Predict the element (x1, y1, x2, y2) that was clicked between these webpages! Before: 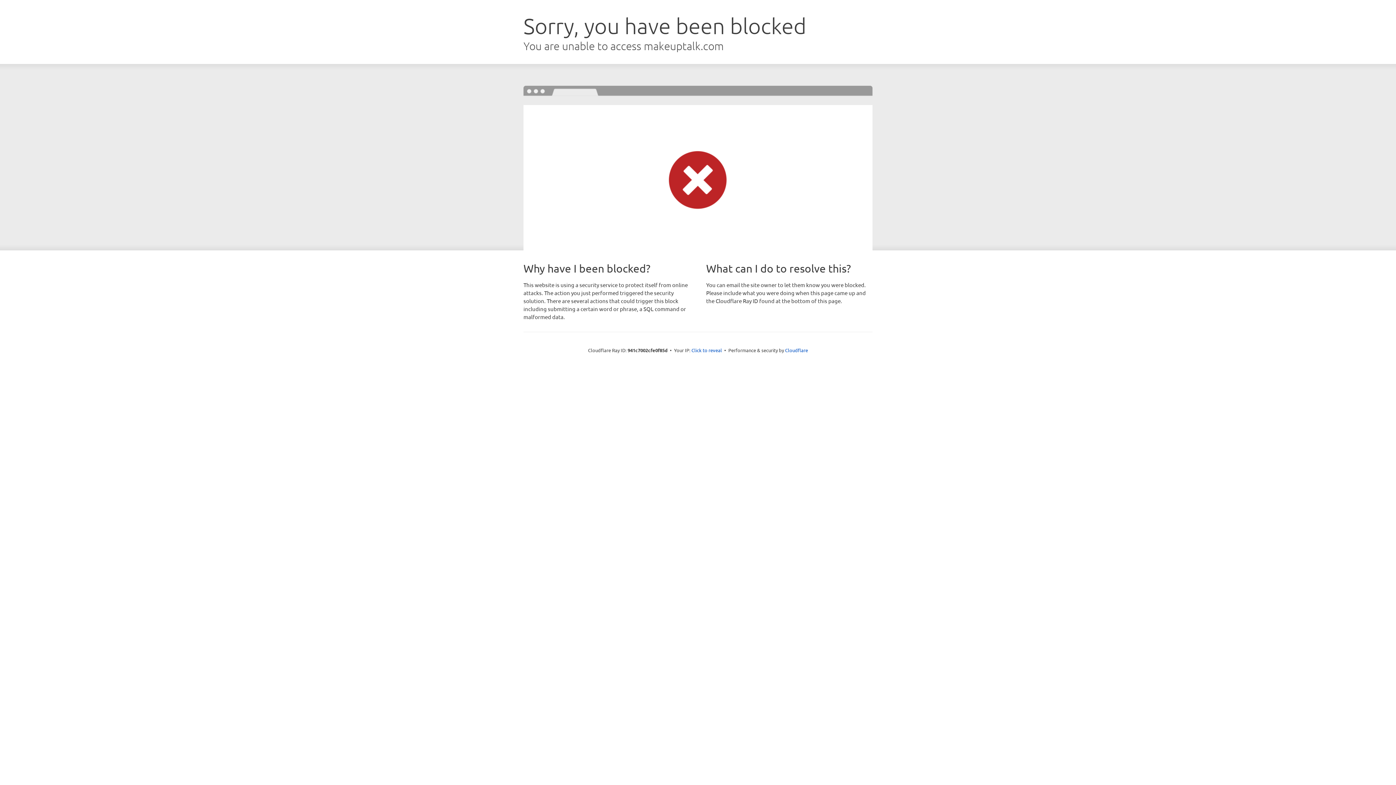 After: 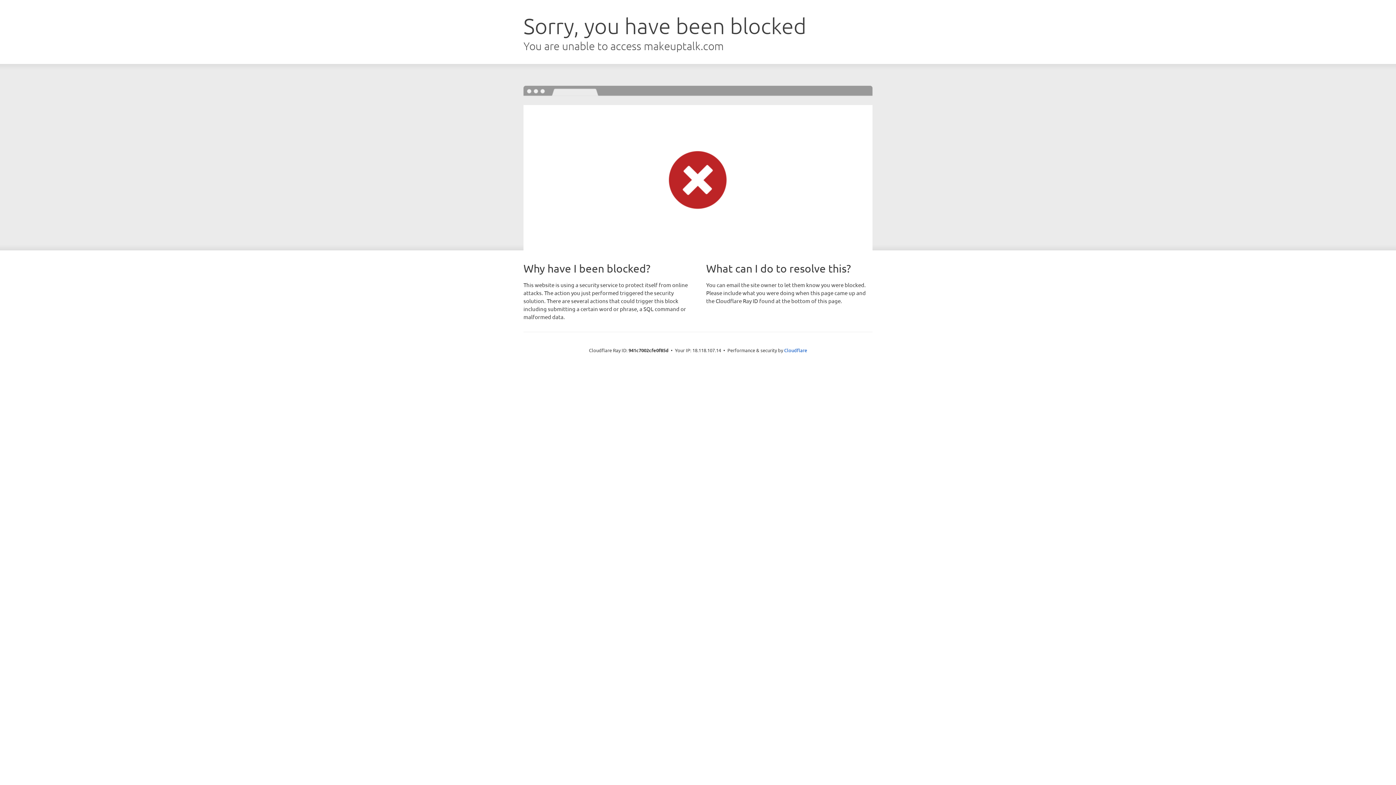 Action: label: Click to reveal bbox: (691, 346, 722, 353)